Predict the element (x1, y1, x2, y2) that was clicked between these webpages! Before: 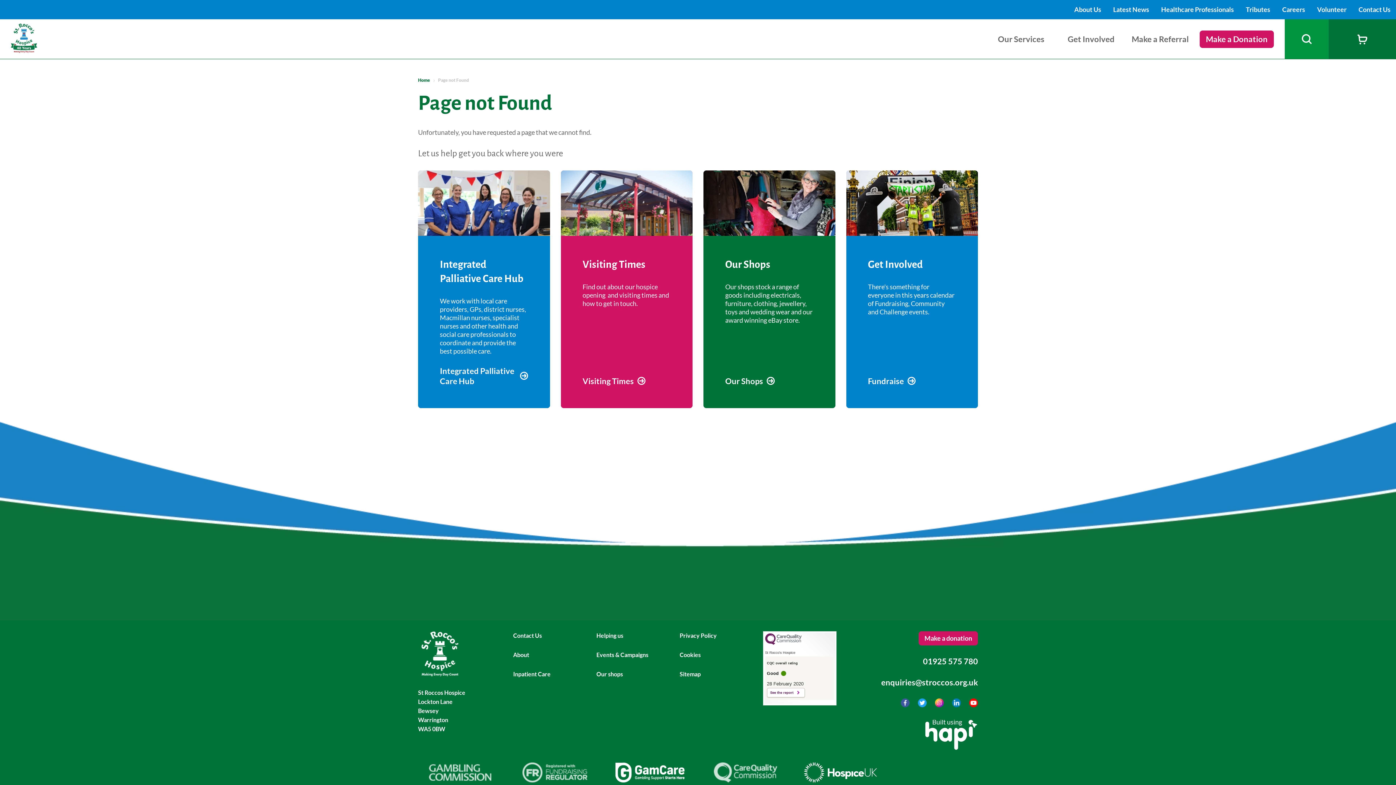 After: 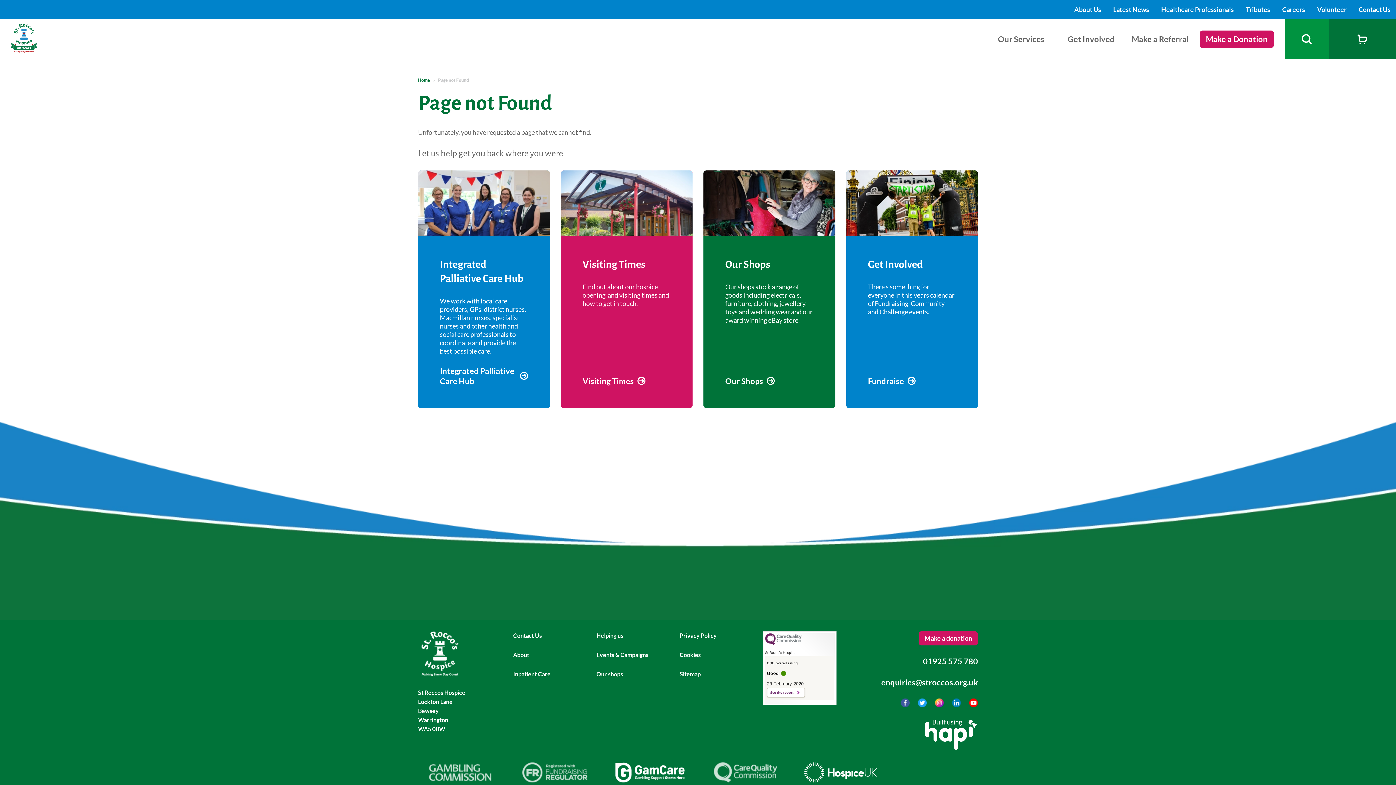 Action: label: See the report bbox: (767, 688, 804, 697)